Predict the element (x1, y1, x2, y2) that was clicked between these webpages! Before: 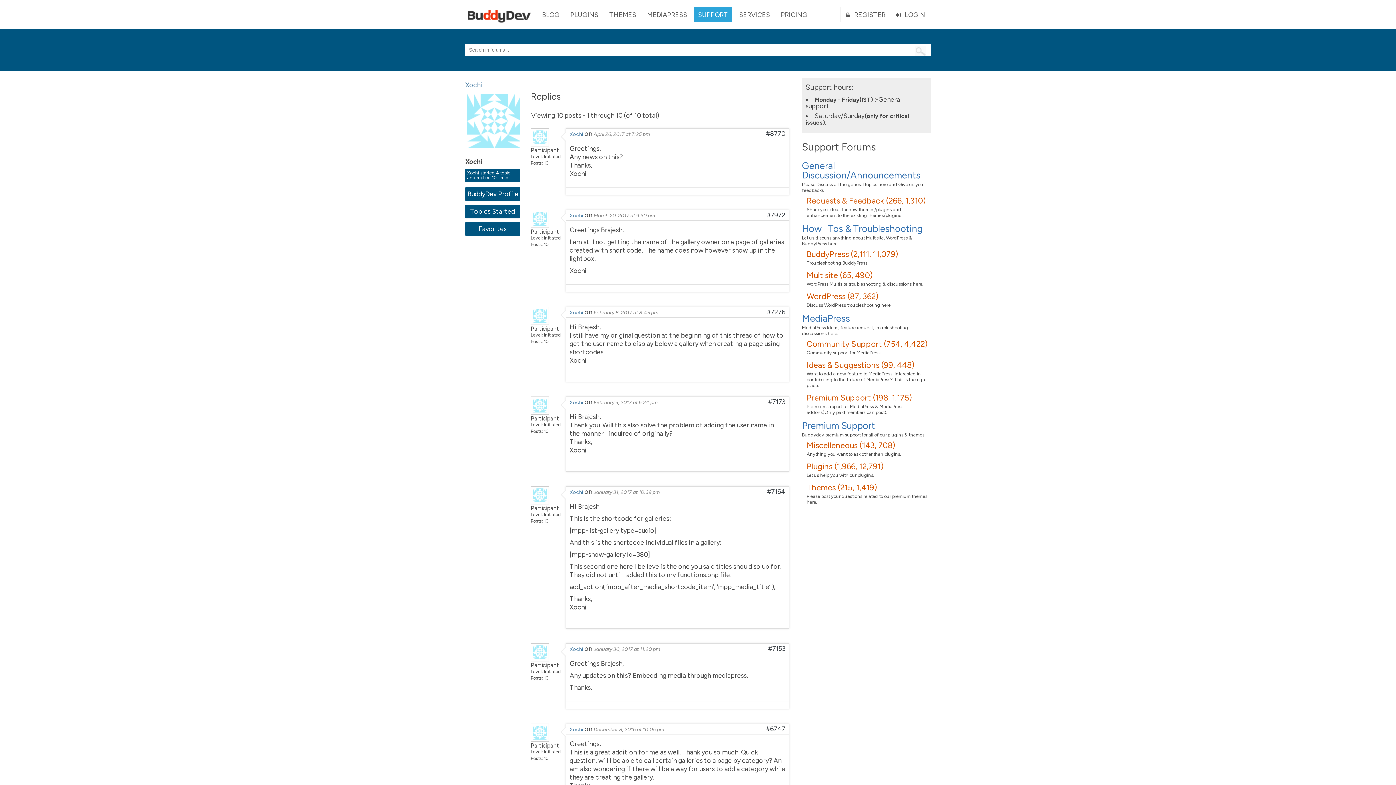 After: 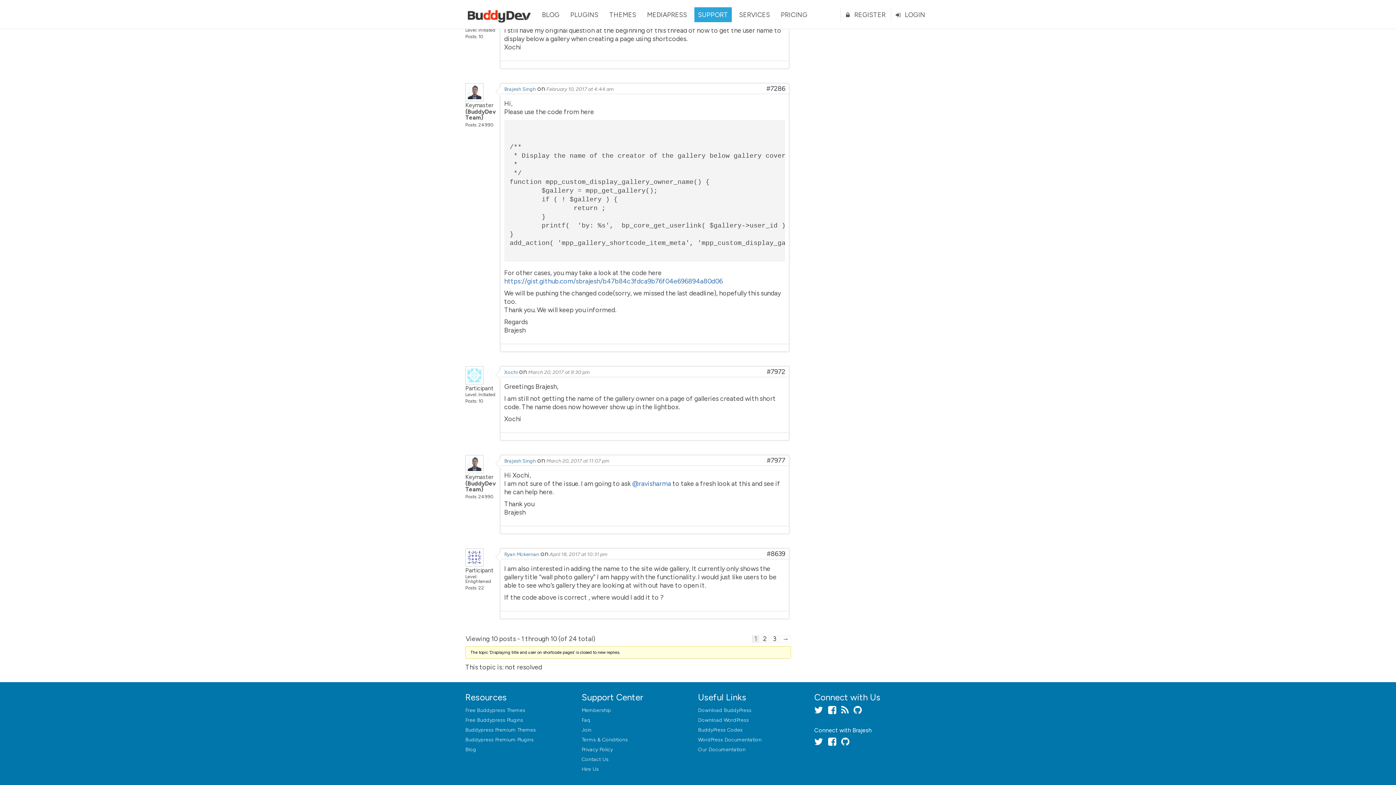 Action: bbox: (766, 309, 785, 315) label: #7276